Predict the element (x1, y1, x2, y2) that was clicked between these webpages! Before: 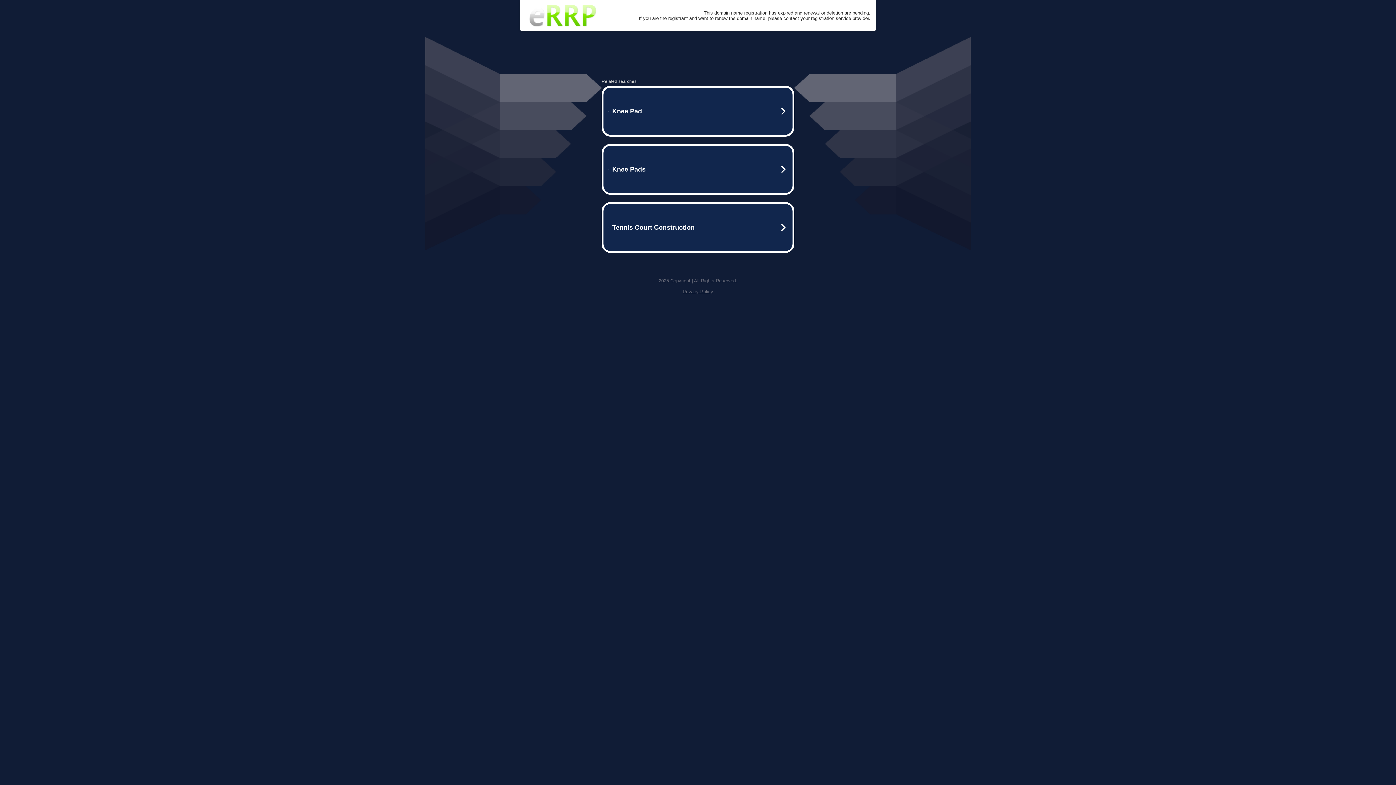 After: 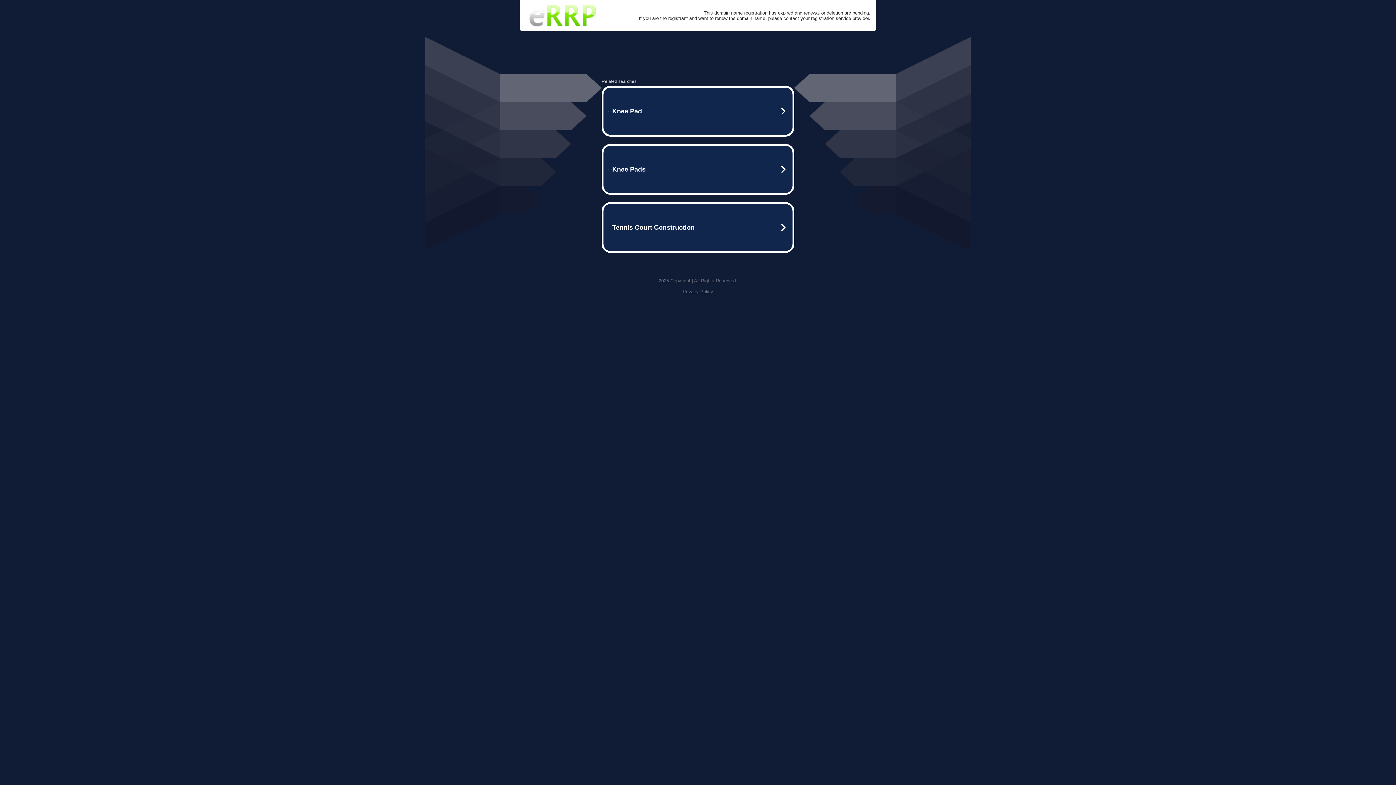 Action: bbox: (525, 0, 600, 30)